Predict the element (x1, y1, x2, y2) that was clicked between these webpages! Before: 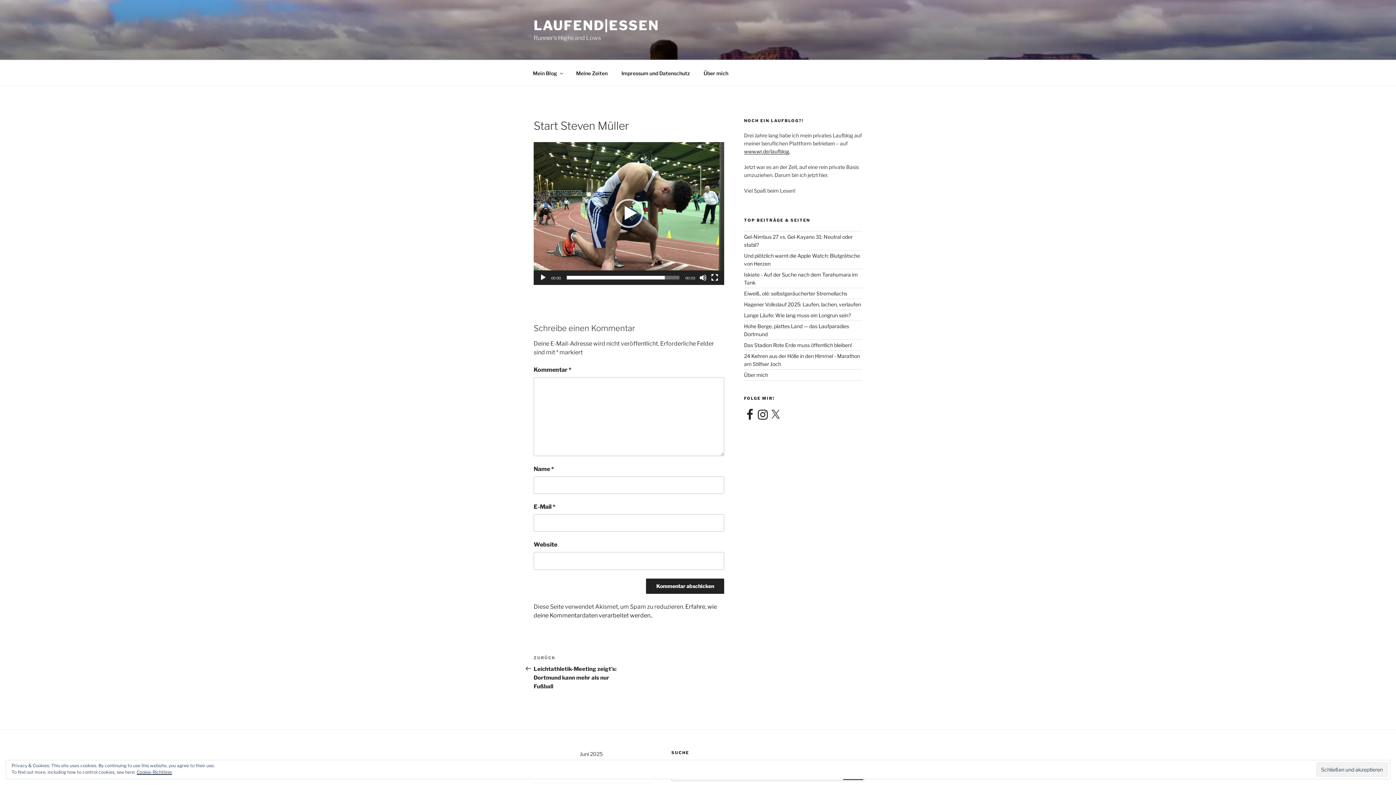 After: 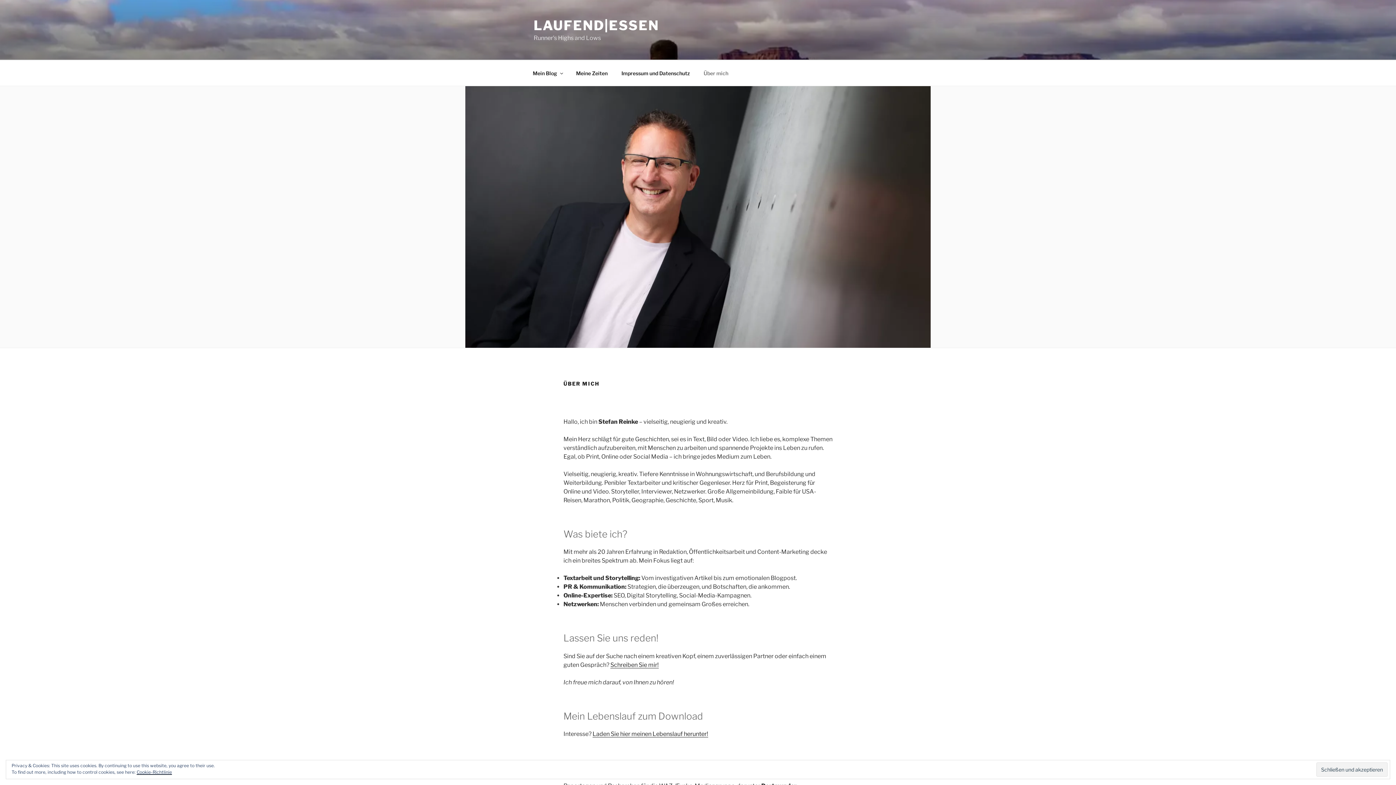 Action: bbox: (697, 64, 734, 82) label: Über mich